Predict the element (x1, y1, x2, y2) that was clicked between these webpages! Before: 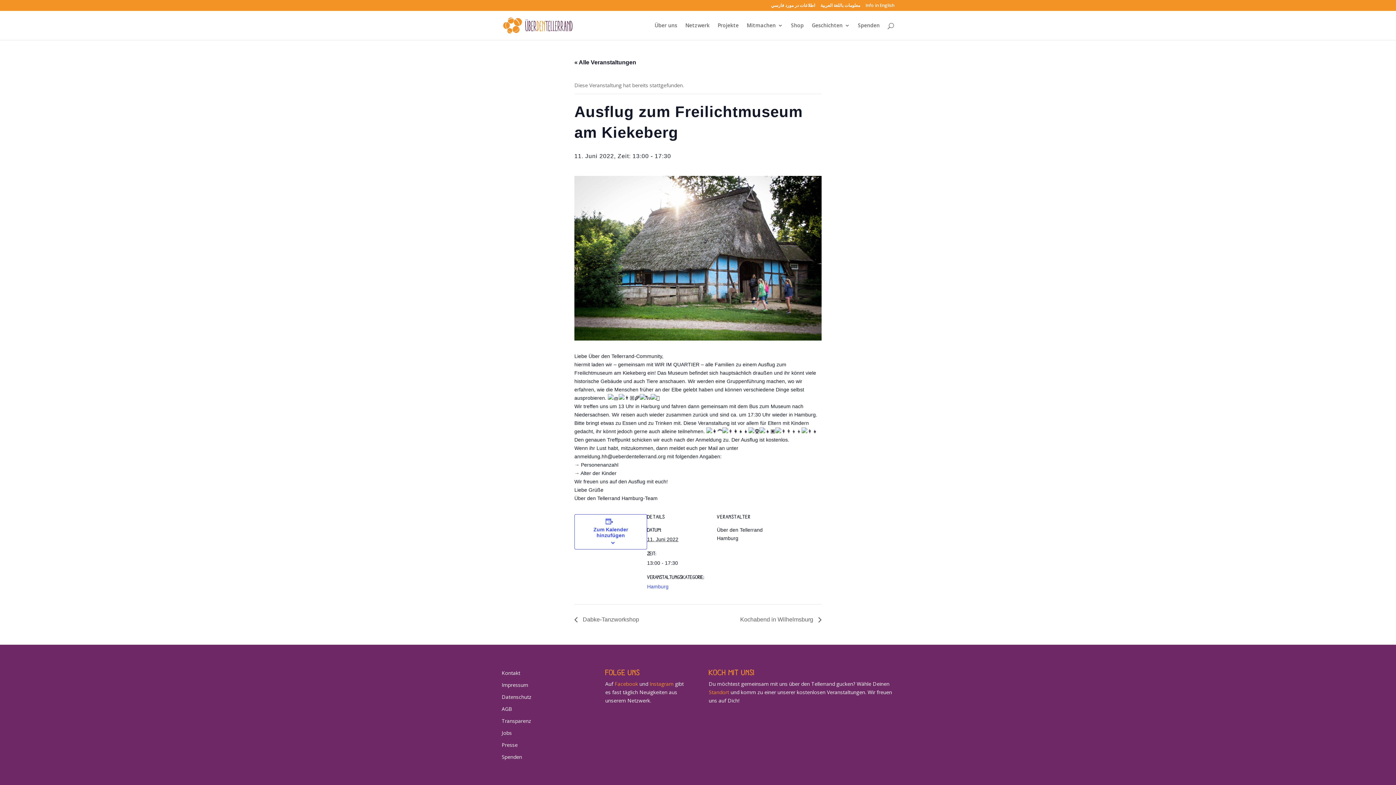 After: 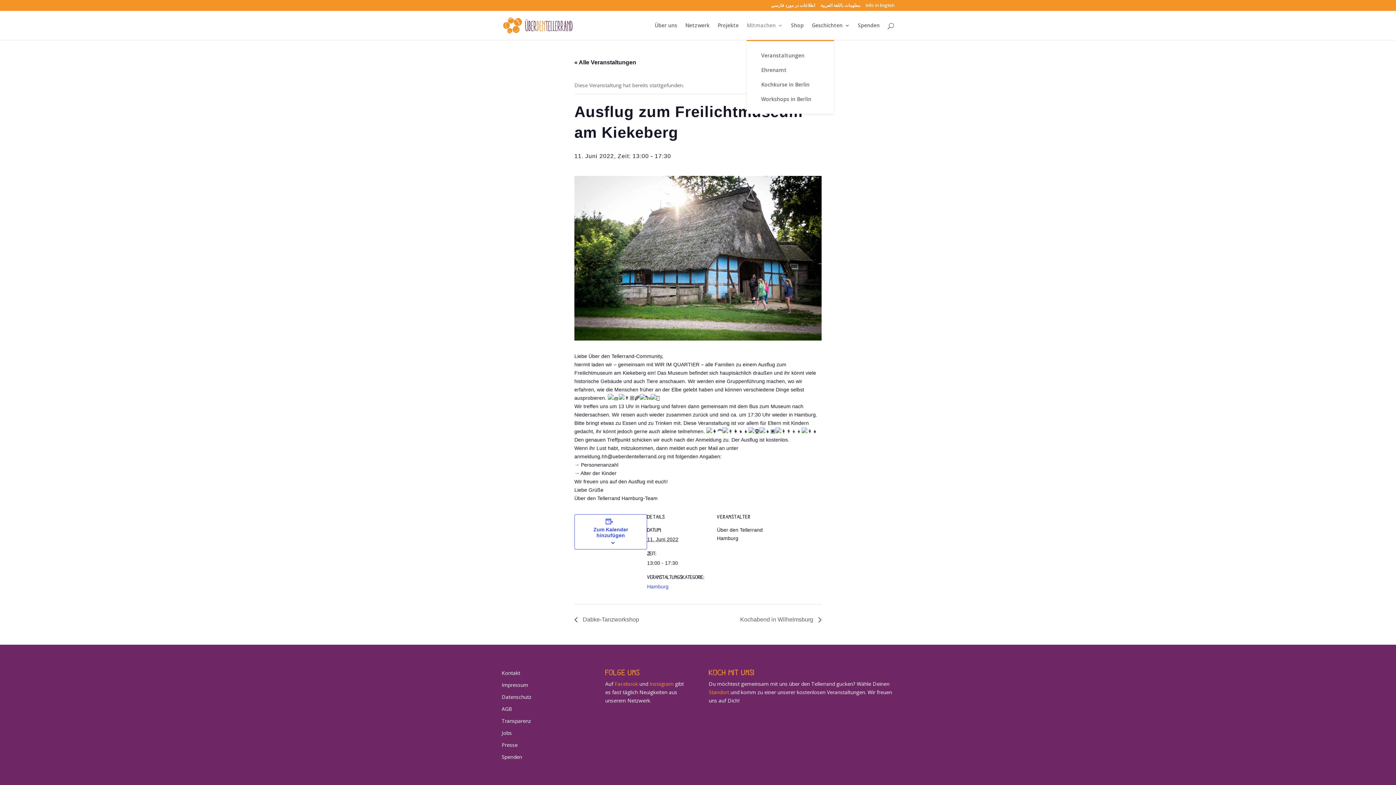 Action: bbox: (746, 22, 783, 40) label: Mitmachen